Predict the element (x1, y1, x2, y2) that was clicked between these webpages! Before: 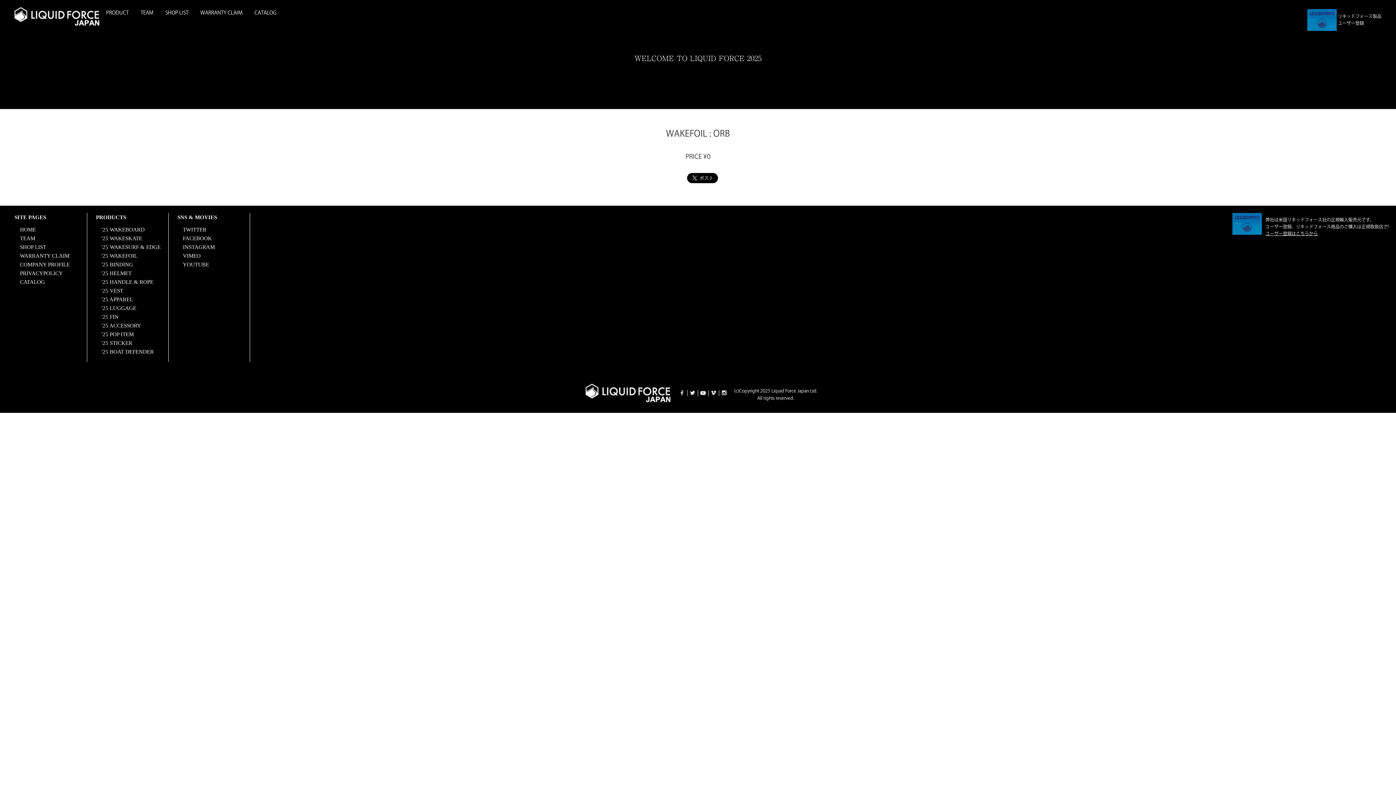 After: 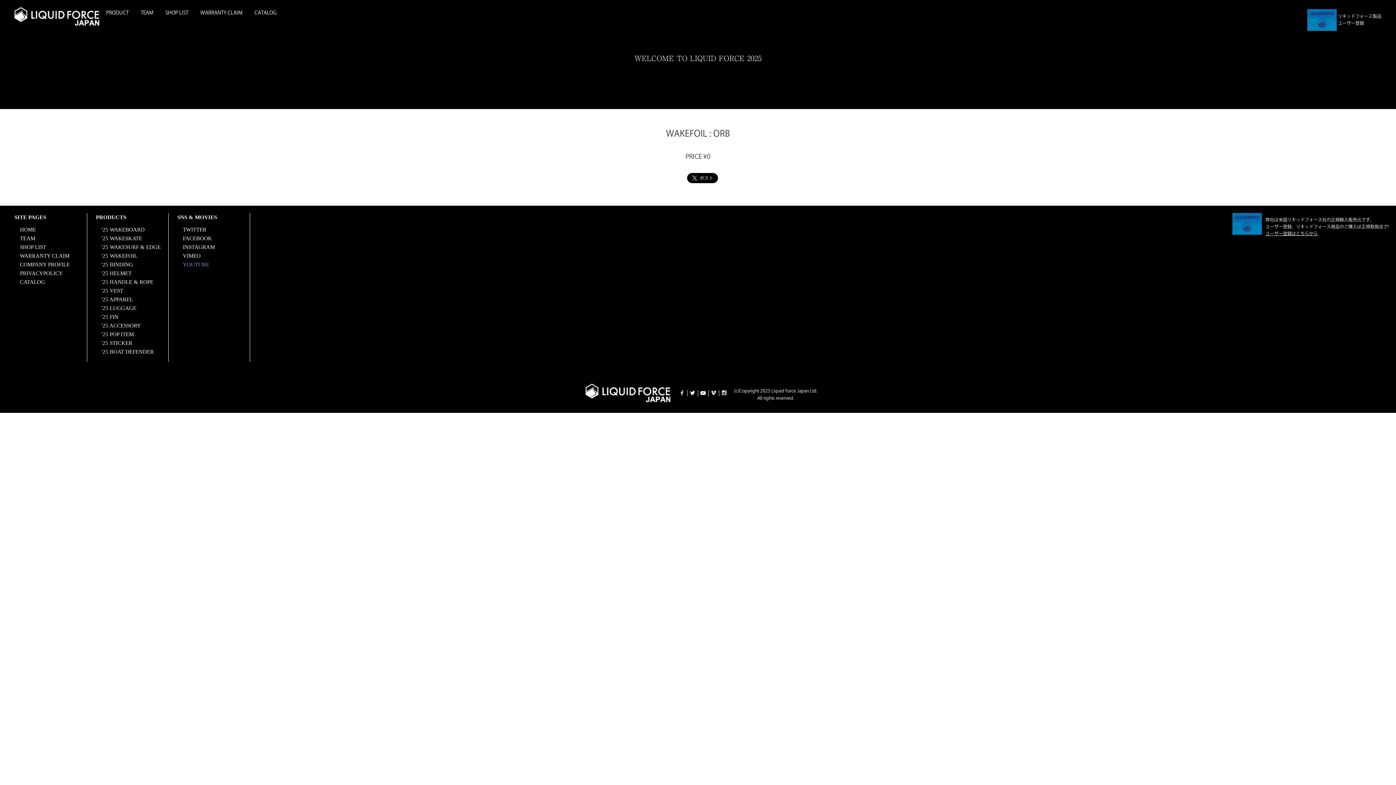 Action: label: YOUTUBE bbox: (182, 261, 209, 267)